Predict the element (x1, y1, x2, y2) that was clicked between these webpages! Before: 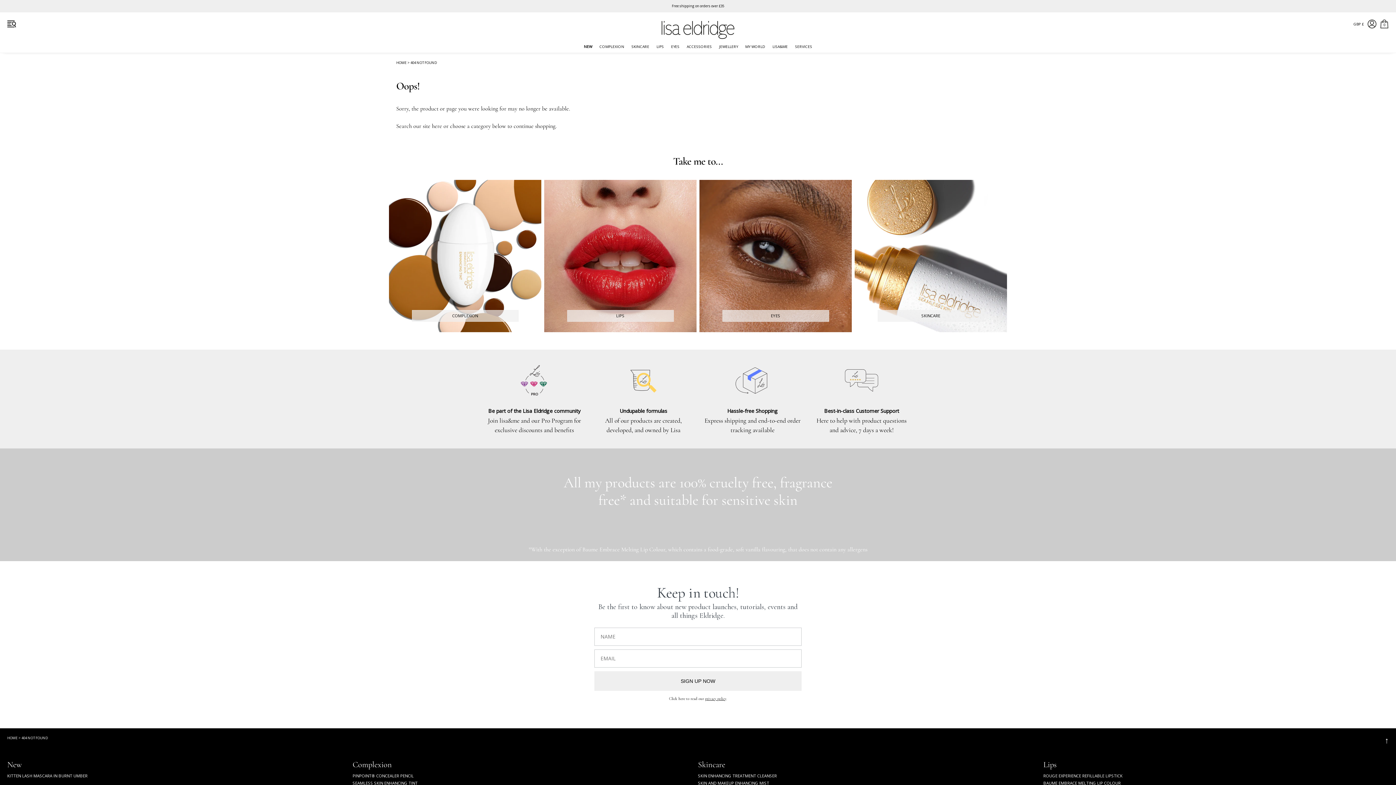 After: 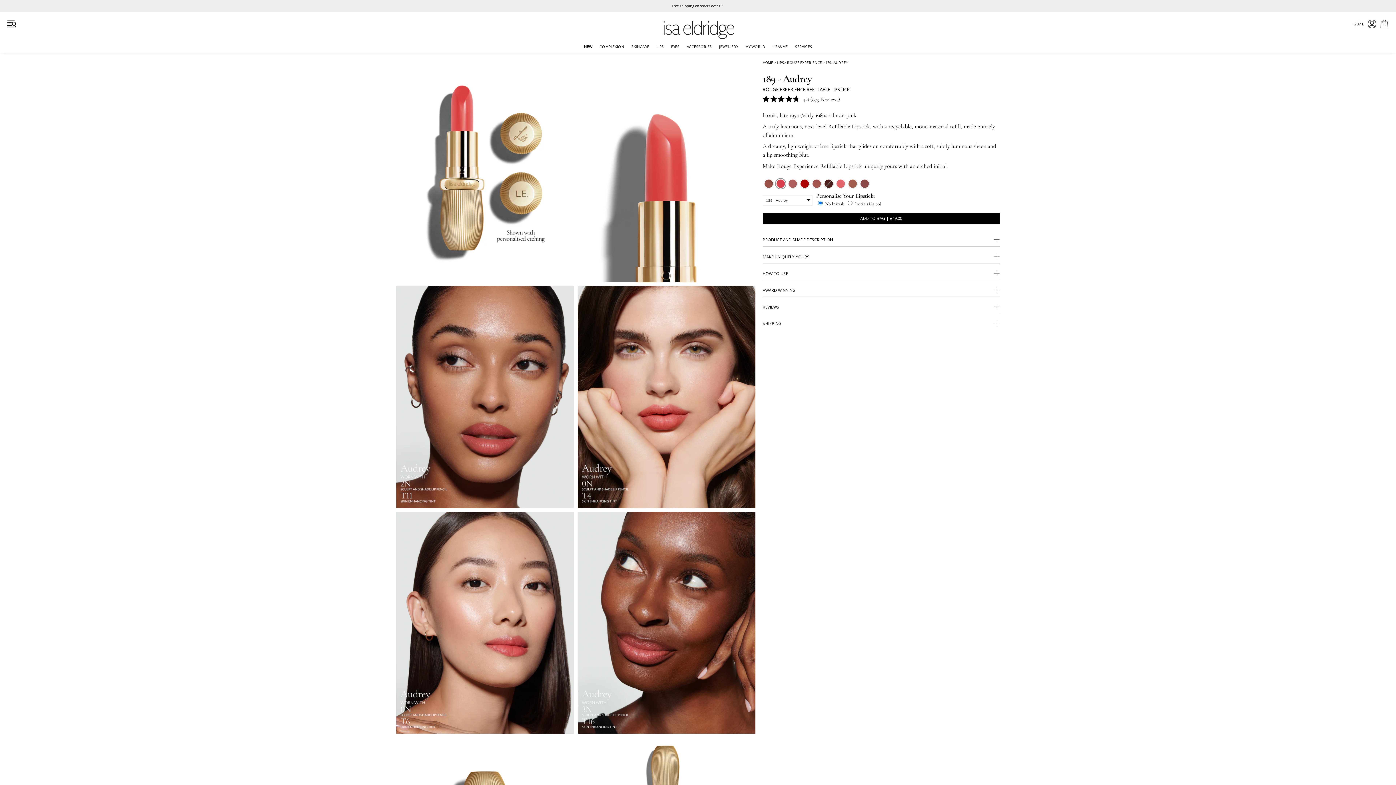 Action: bbox: (1043, 773, 1122, 778) label: ROUGE EXPERIENCE REFILLABLE LIPSTICK